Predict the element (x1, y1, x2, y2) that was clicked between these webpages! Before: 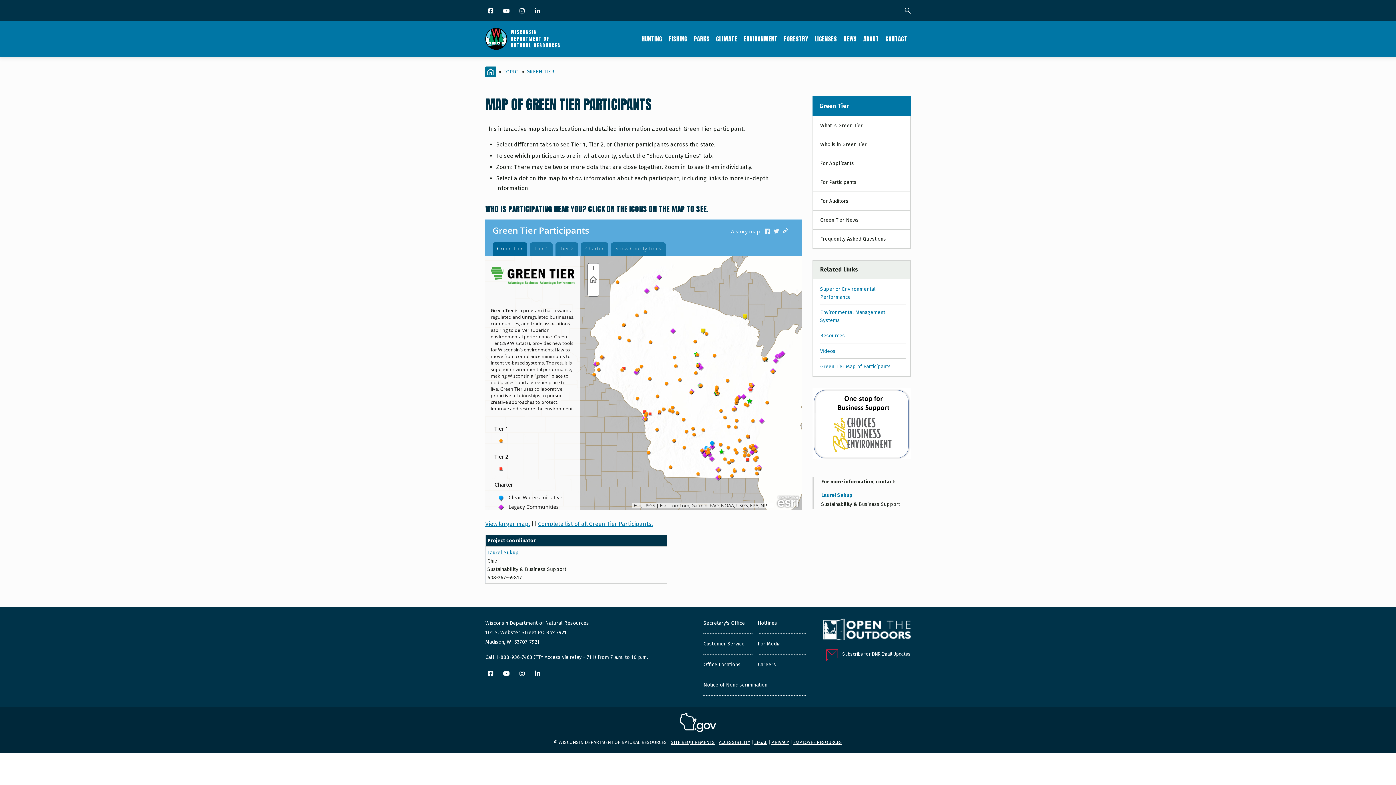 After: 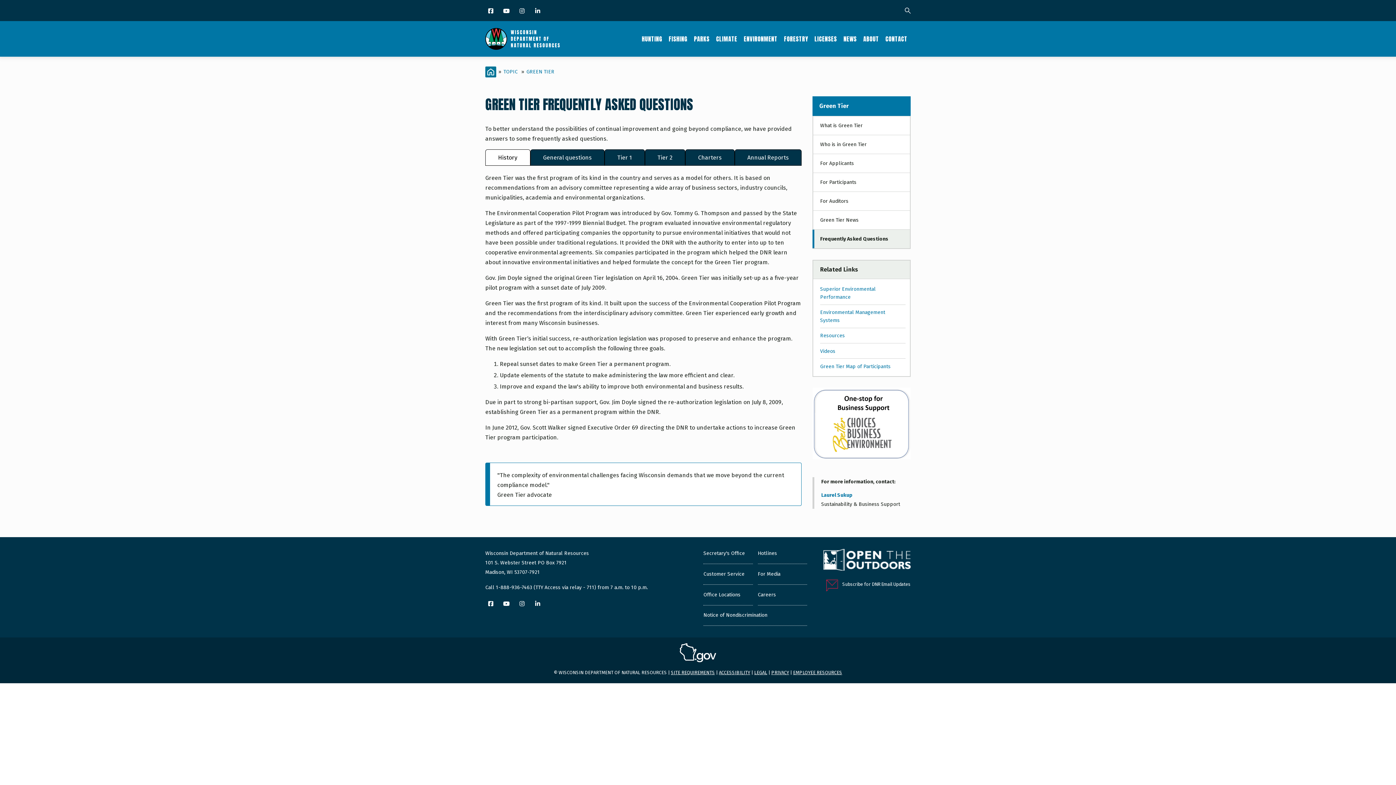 Action: label: Frequently Asked Questions bbox: (813, 229, 910, 248)